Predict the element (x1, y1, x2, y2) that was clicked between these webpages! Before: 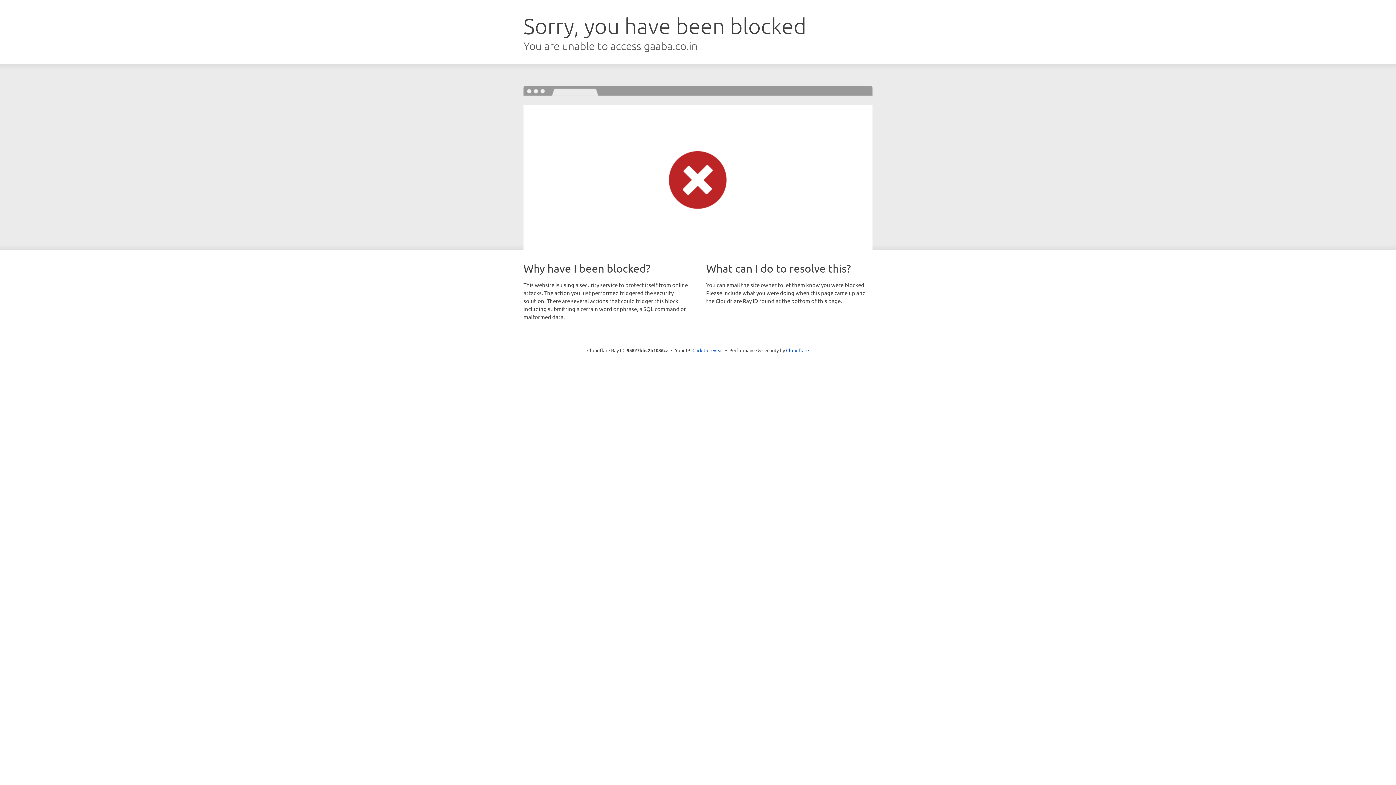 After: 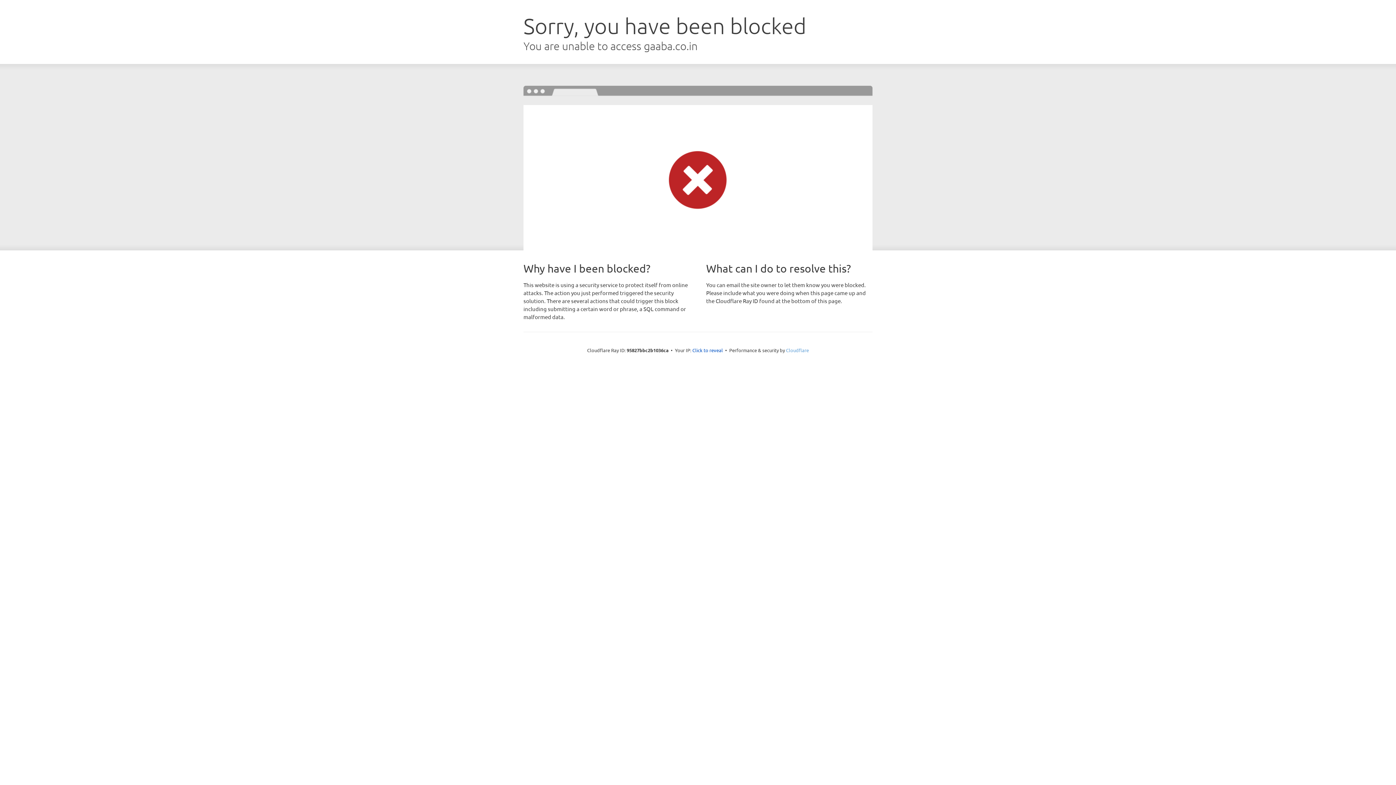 Action: bbox: (786, 347, 809, 353) label: Cloudflare